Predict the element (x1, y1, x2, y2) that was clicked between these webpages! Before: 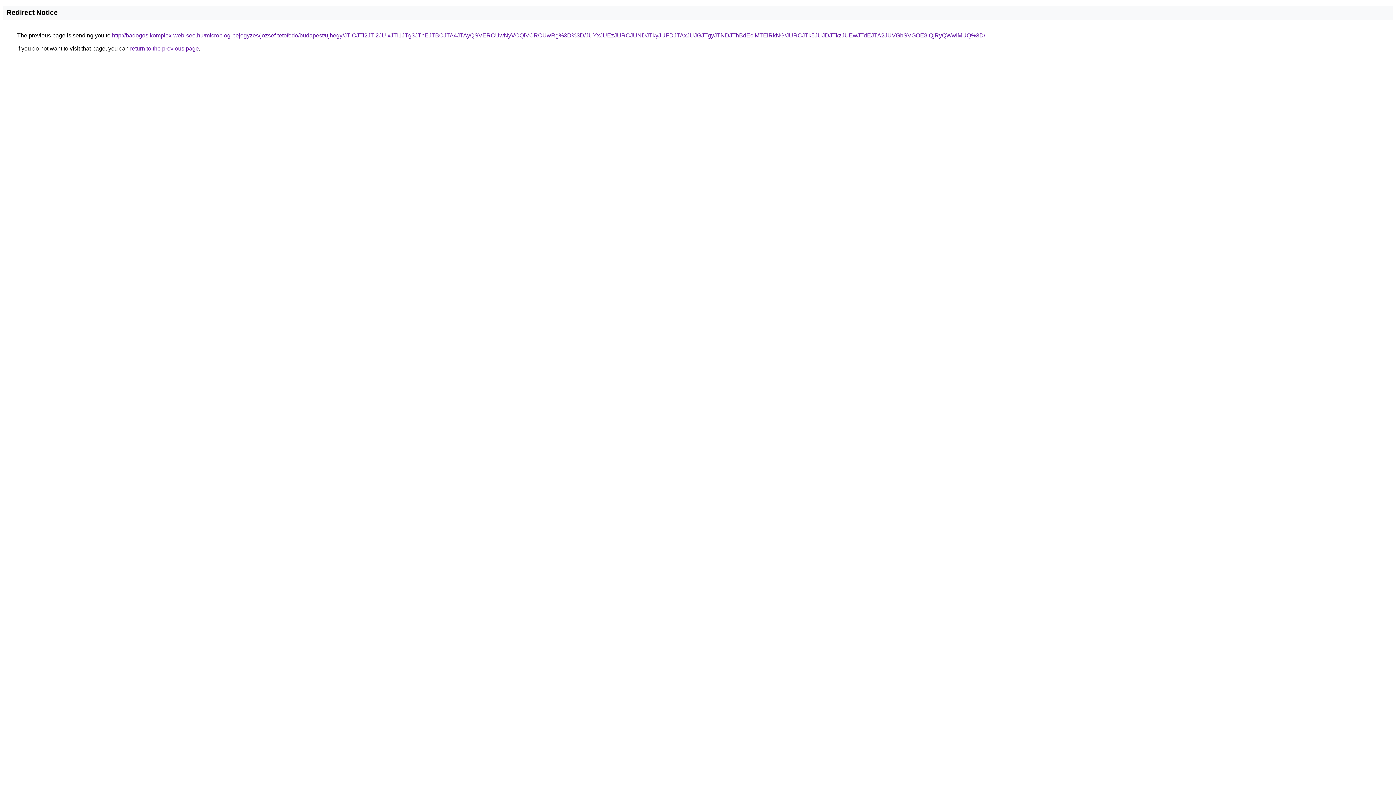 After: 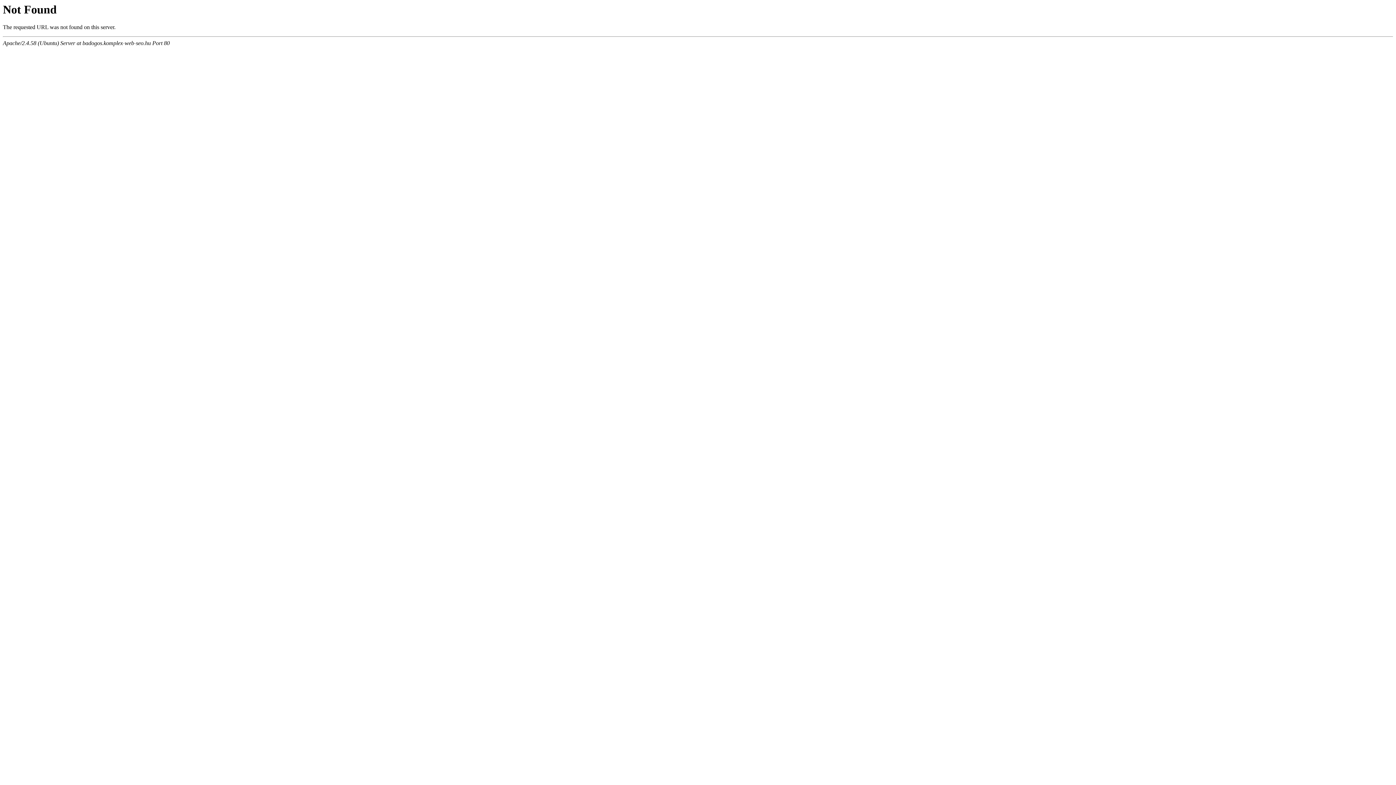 Action: bbox: (112, 32, 985, 38) label: http://badogos.komplex-web-seo.hu/microblog-bejegyzes/jozsef-tetofedo/budapest/ujhegy/JTlCJTI2JTI2JUIxJTI1JTg3JThEJTBCJTA4JTAyQSVERCUwNyVCQiVCRCUwRg%3D%3D/JUYxJUEzJURCJUNDJTkyJUFDJTAxJUJGJTgyJTNDJThBdEclMTElRkNG/JURCJTk5JUJDJTkzJUEwJTdEJTA2JUVGbSVGOE8lQjRyQWwlMUQ%3D/